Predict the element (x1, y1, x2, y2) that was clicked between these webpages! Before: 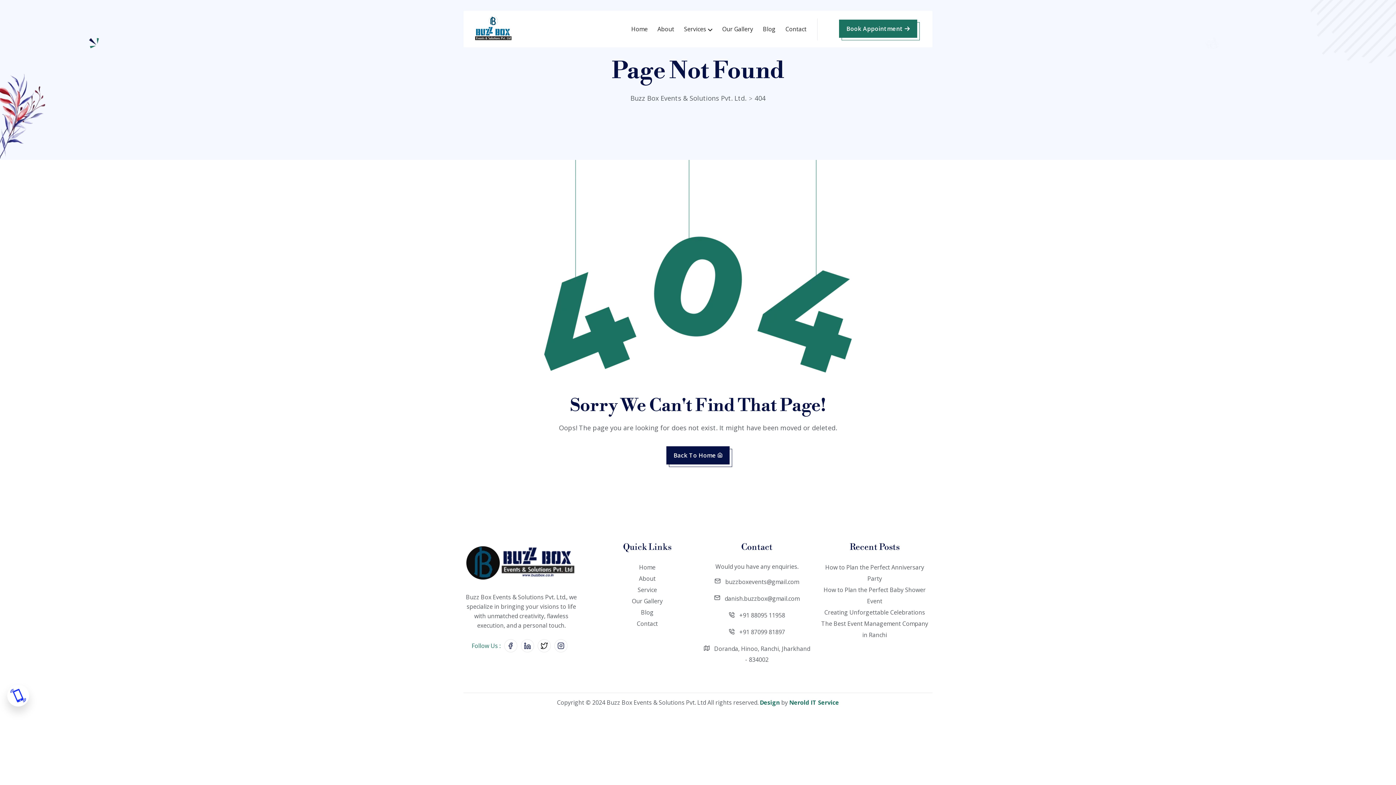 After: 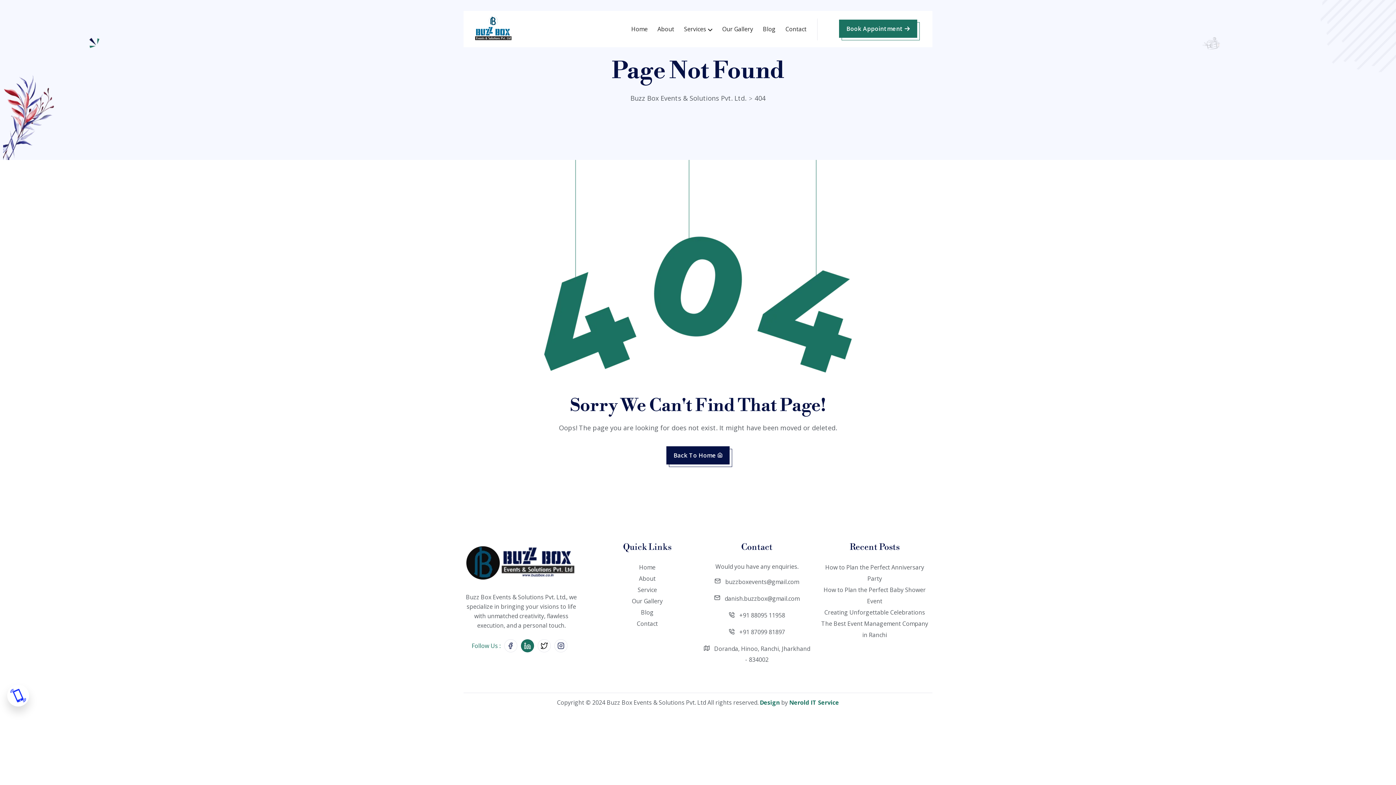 Action: bbox: (520, 639, 534, 652)